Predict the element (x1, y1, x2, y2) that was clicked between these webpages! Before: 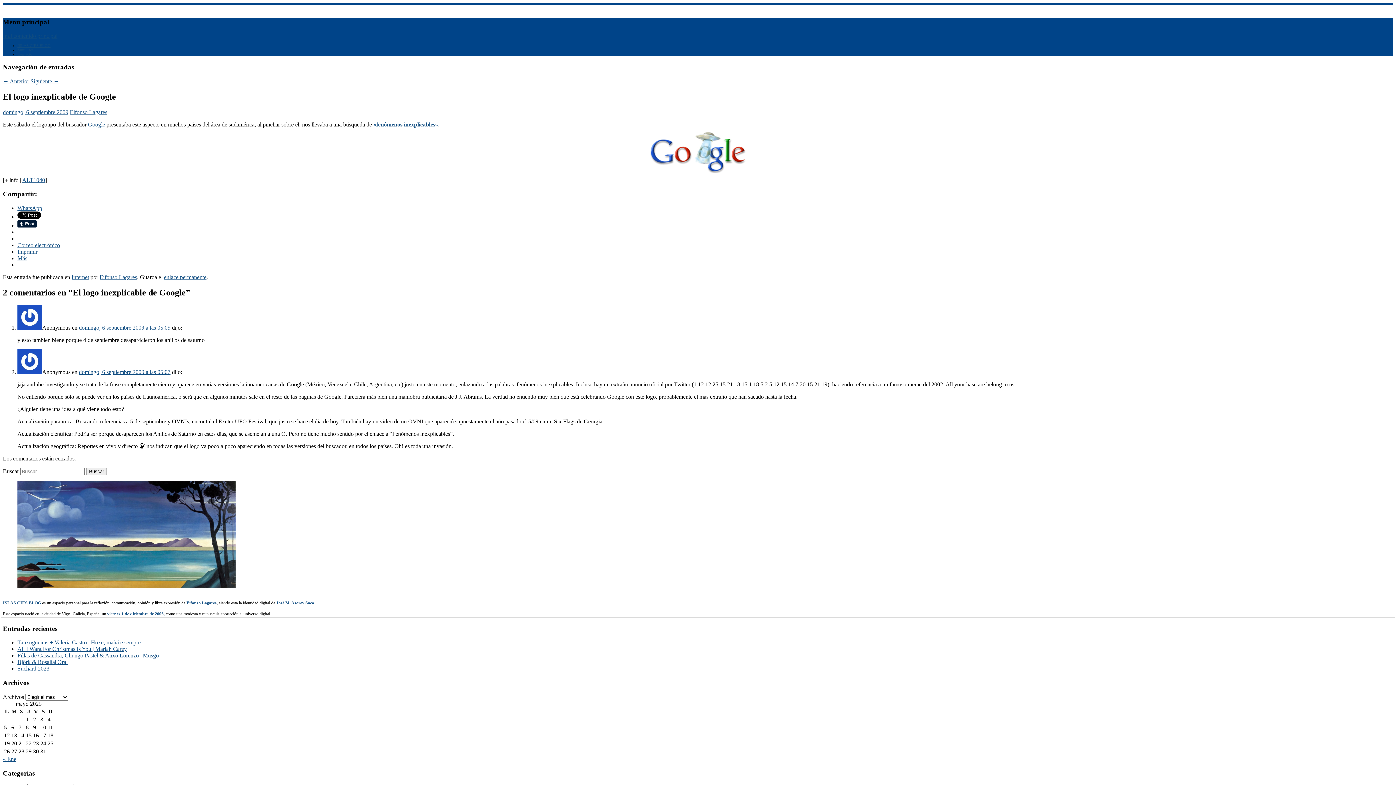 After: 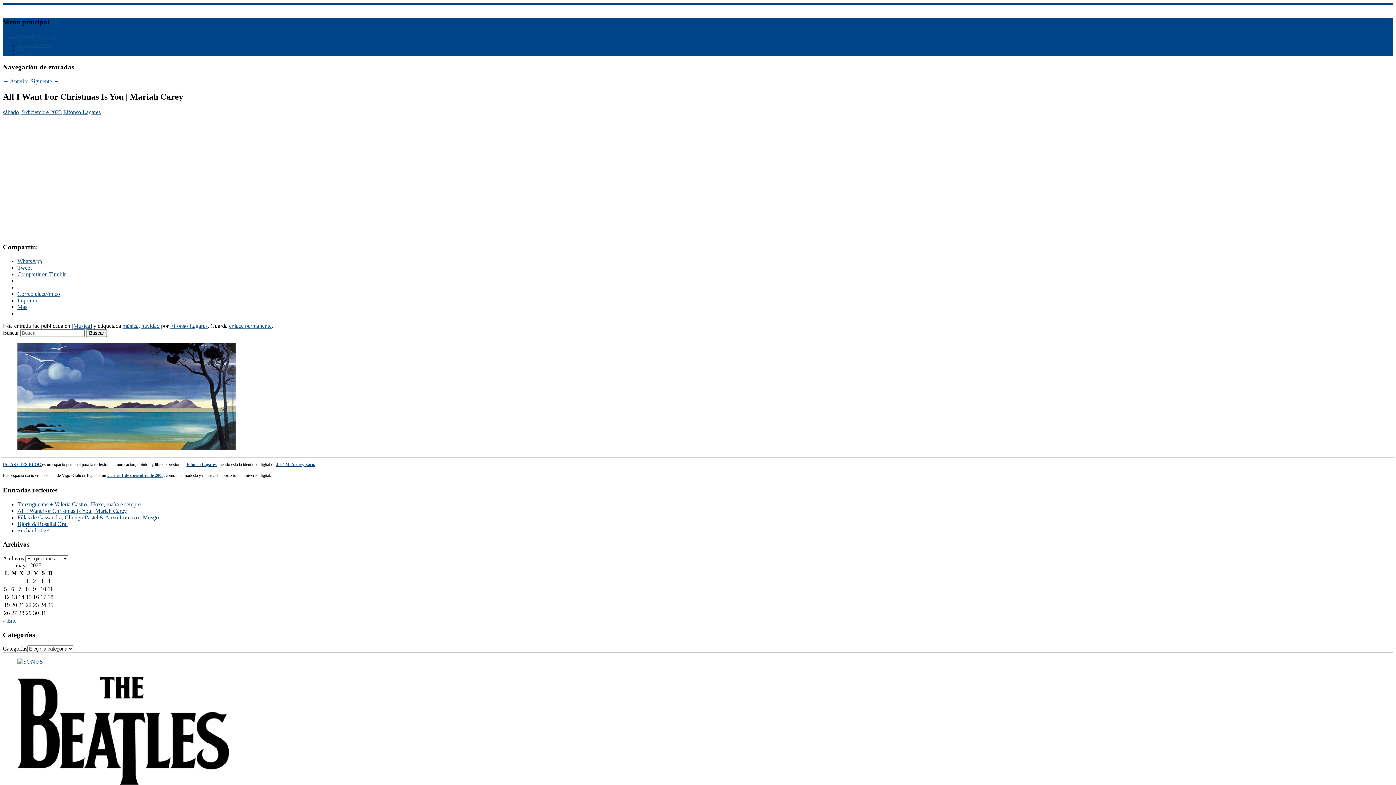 Action: bbox: (17, 646, 126, 652) label: All I Want For Christmas Is You | Mariah Carey